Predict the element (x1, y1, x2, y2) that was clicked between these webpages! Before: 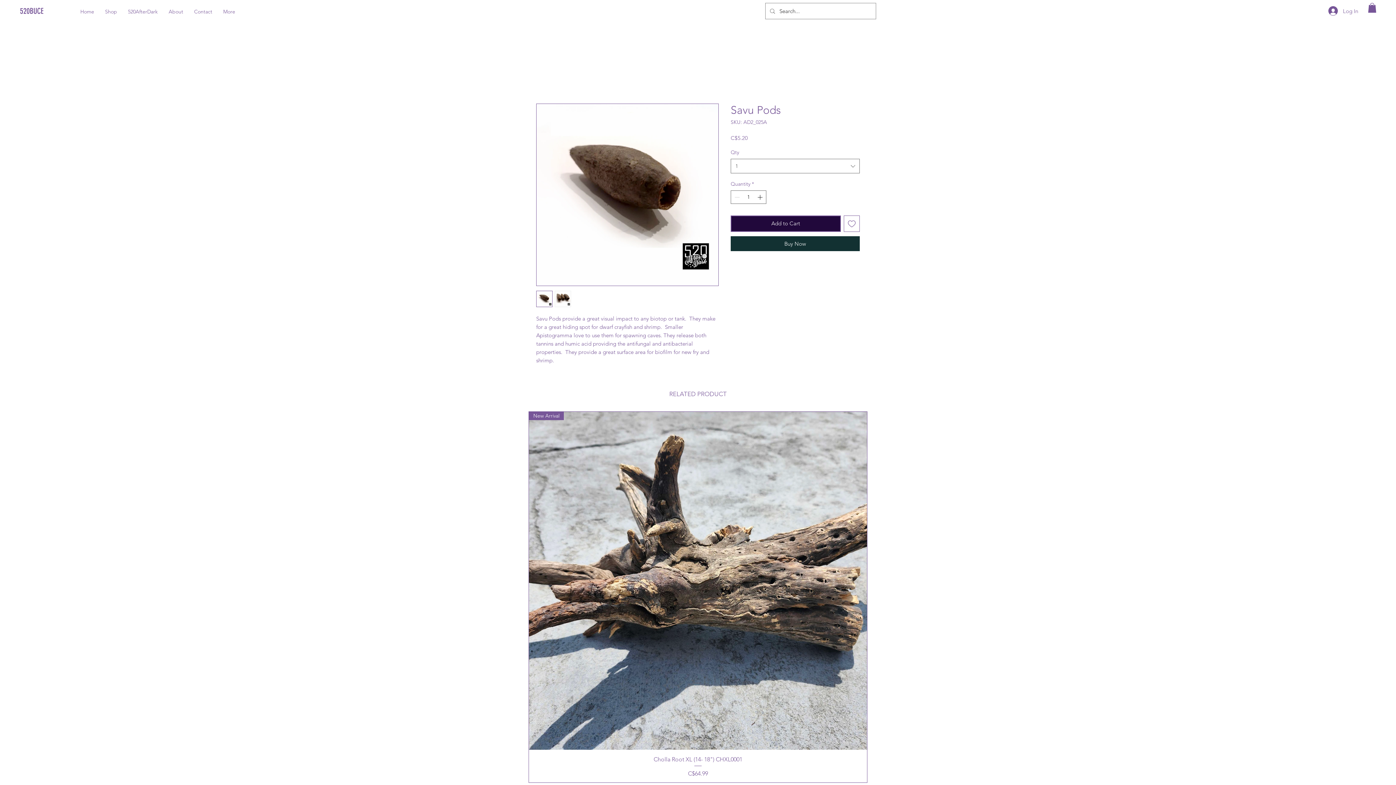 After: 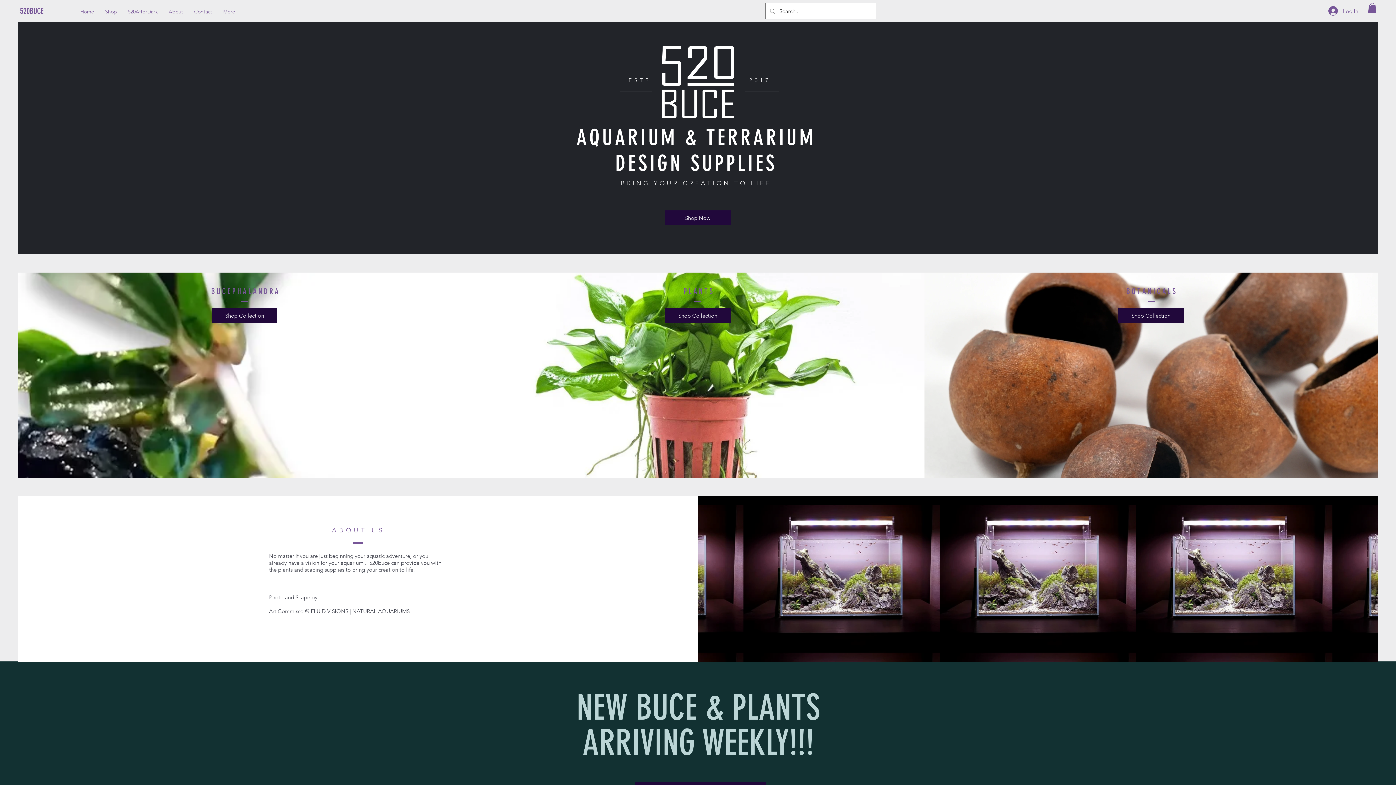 Action: label: Contact bbox: (188, 5, 217, 17)